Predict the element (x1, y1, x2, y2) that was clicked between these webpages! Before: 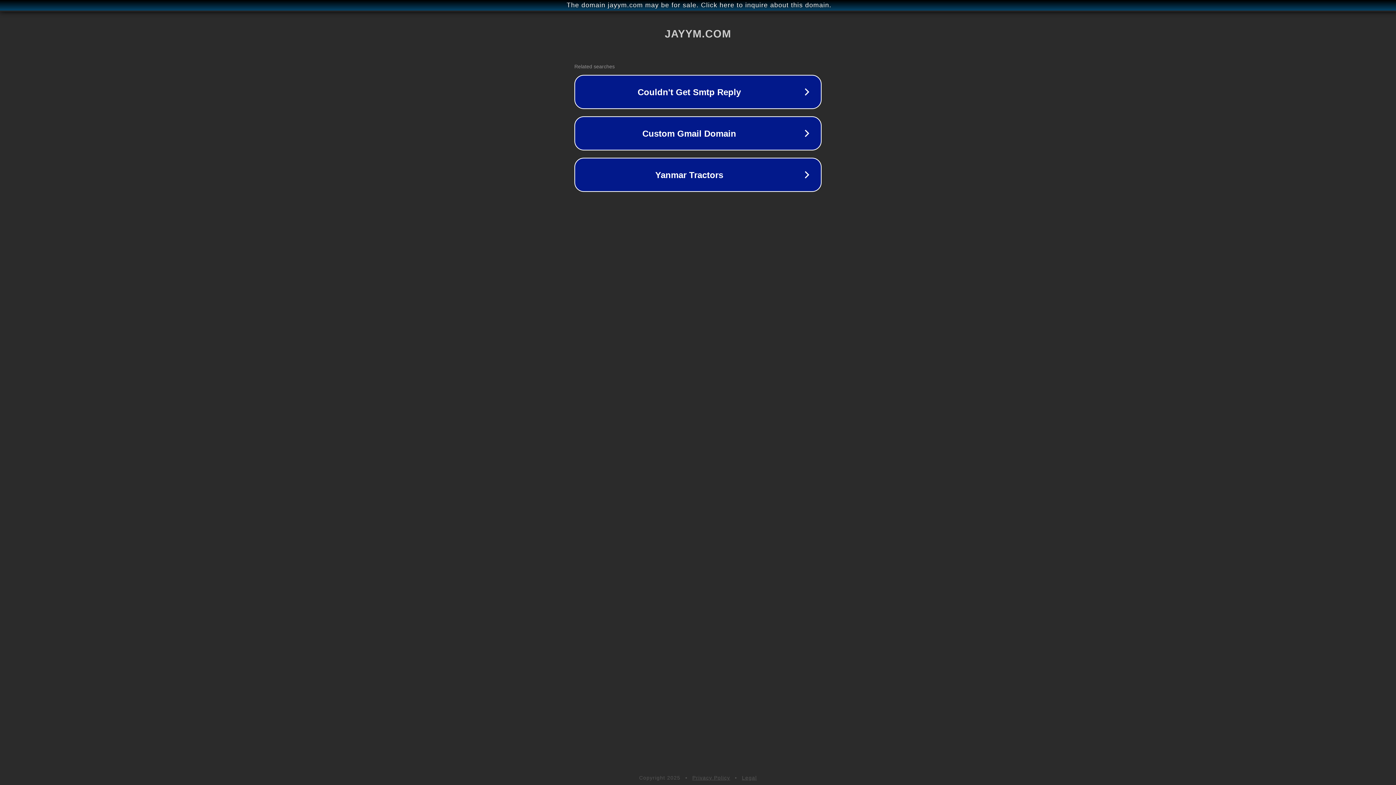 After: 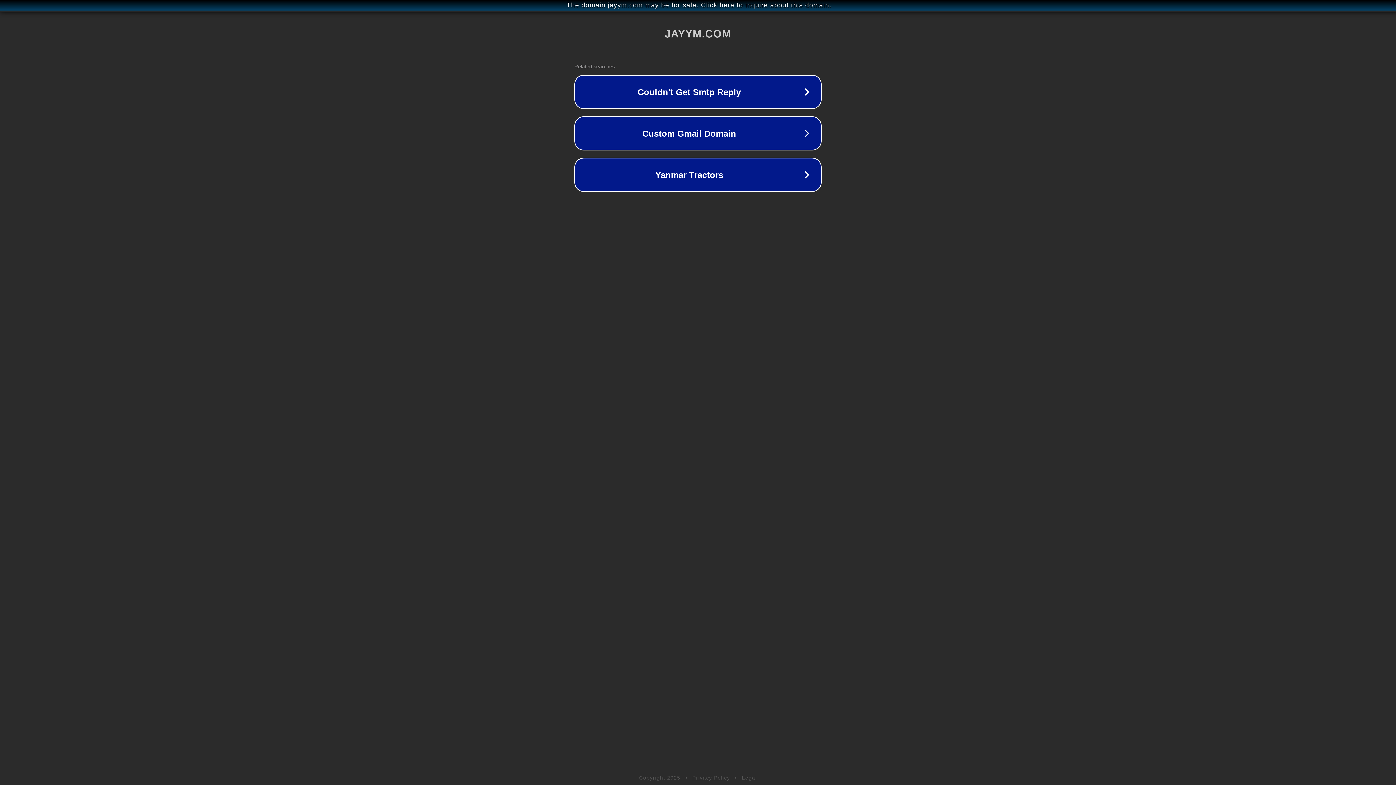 Action: bbox: (692, 775, 730, 781) label: Privacy Policy